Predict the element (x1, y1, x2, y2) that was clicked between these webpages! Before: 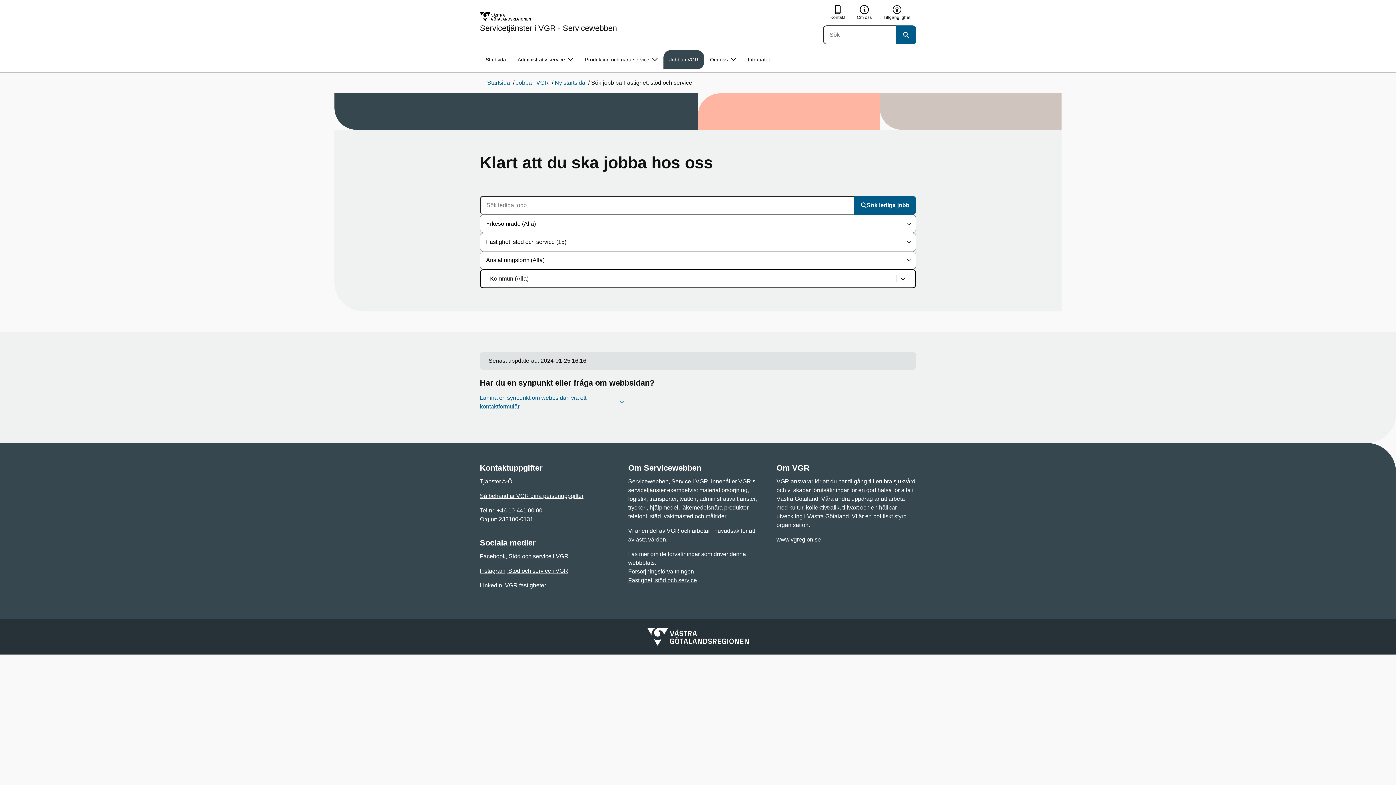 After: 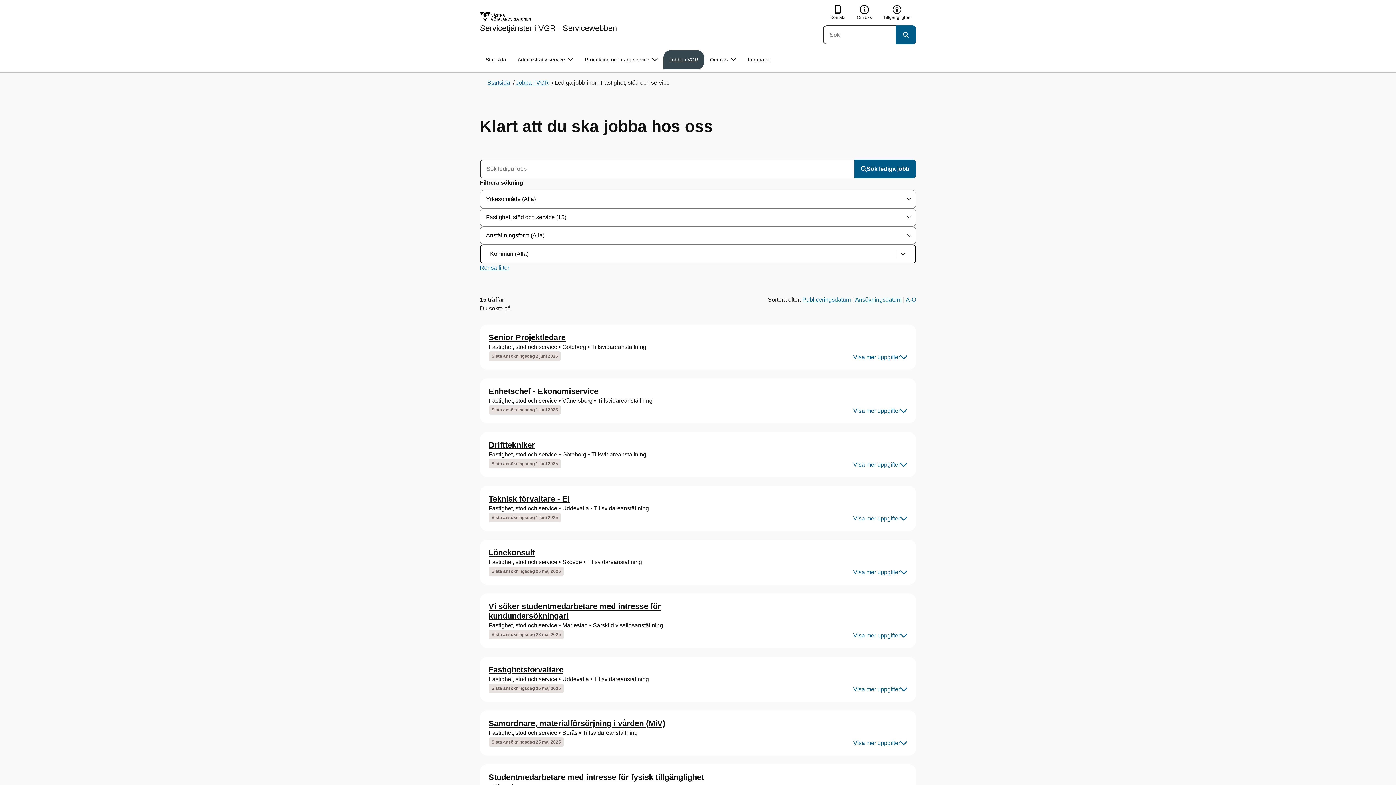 Action: bbox: (854, 196, 916, 214) label: Sök lediga jobb